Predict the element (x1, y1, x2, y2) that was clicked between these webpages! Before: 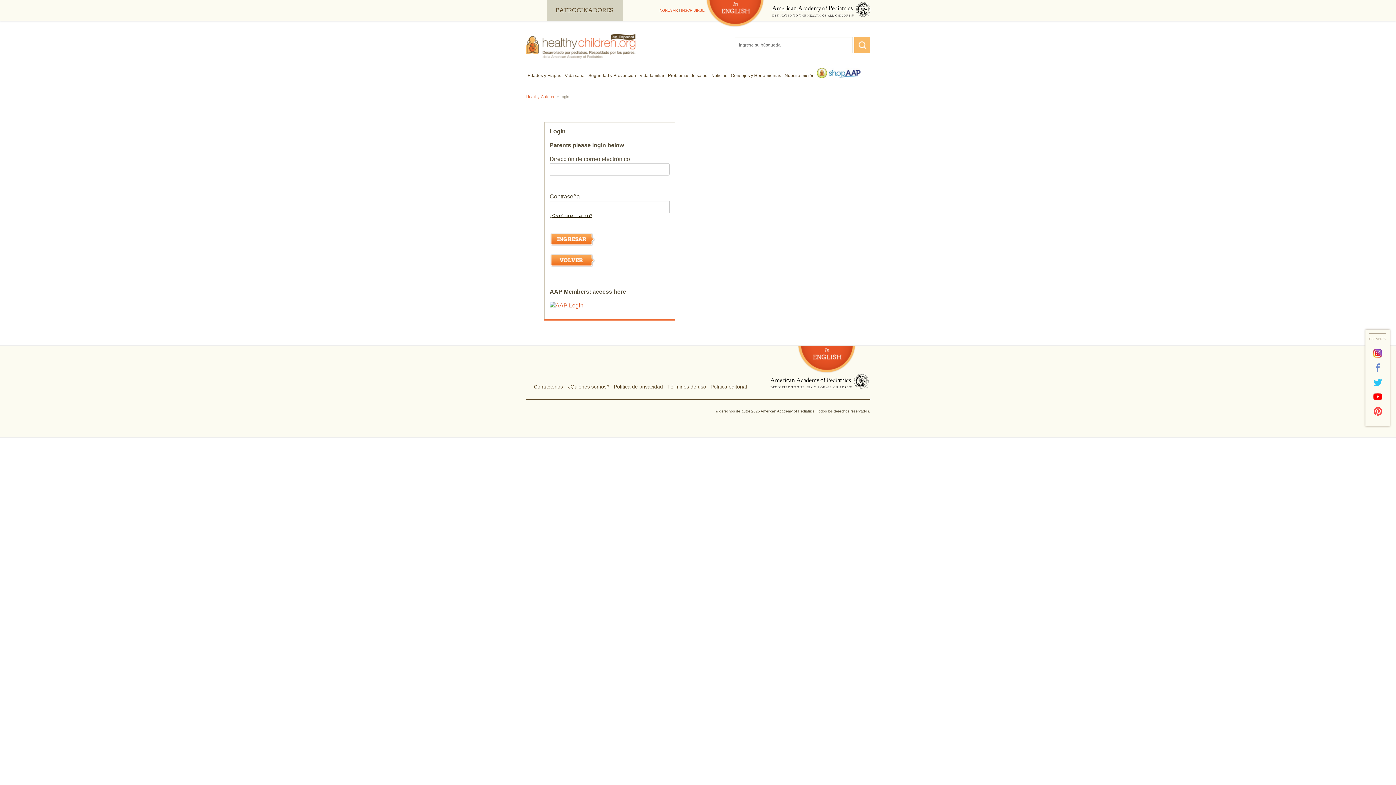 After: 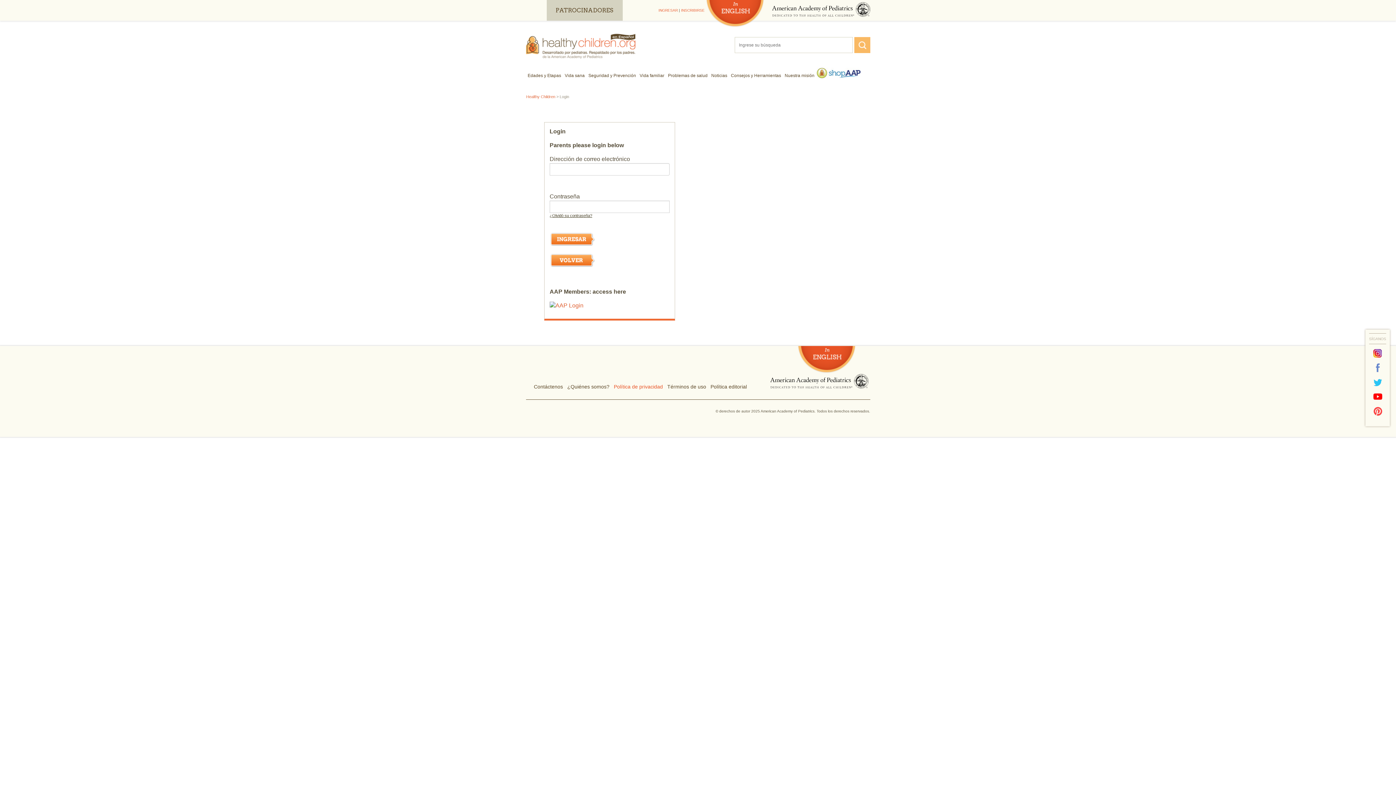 Action: bbox: (614, 383, 663, 389) label: Política de privacidad